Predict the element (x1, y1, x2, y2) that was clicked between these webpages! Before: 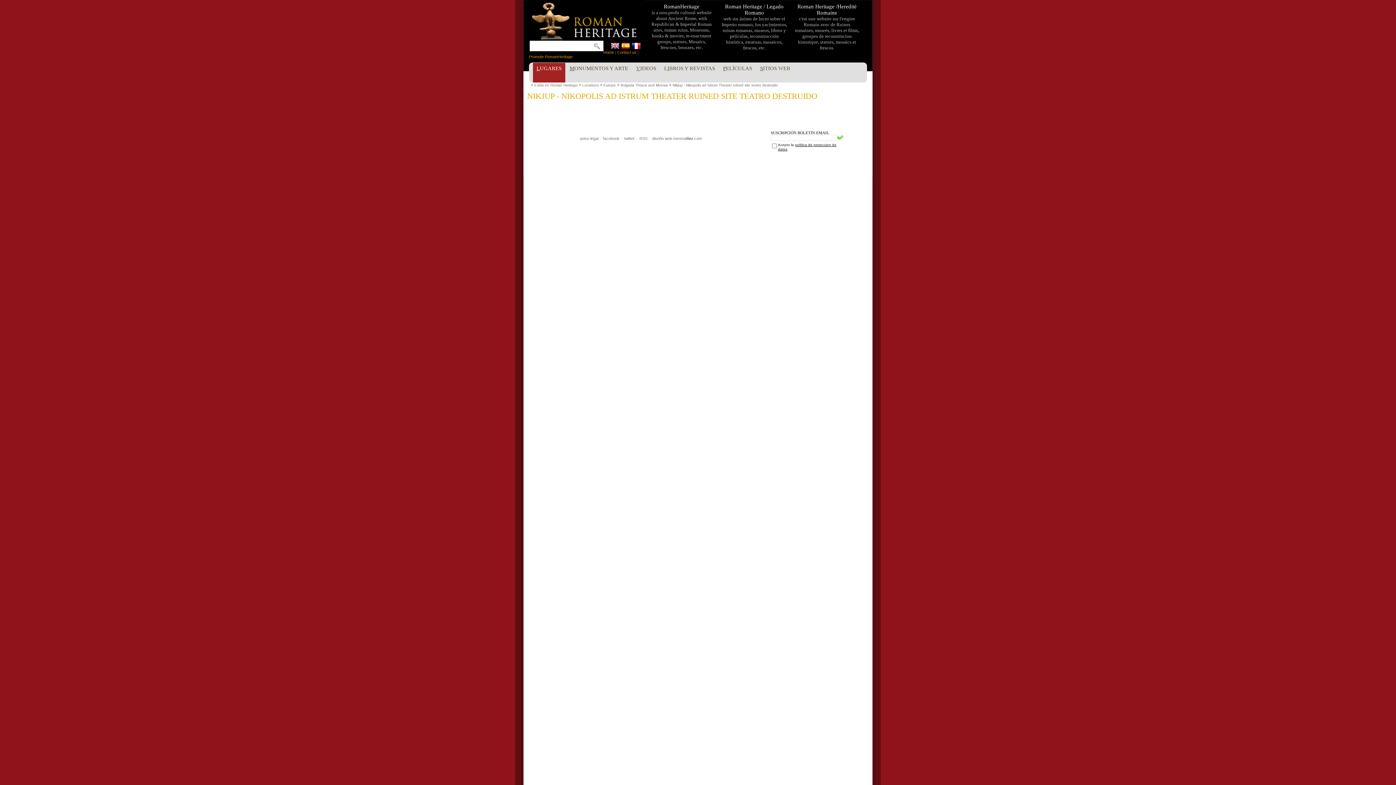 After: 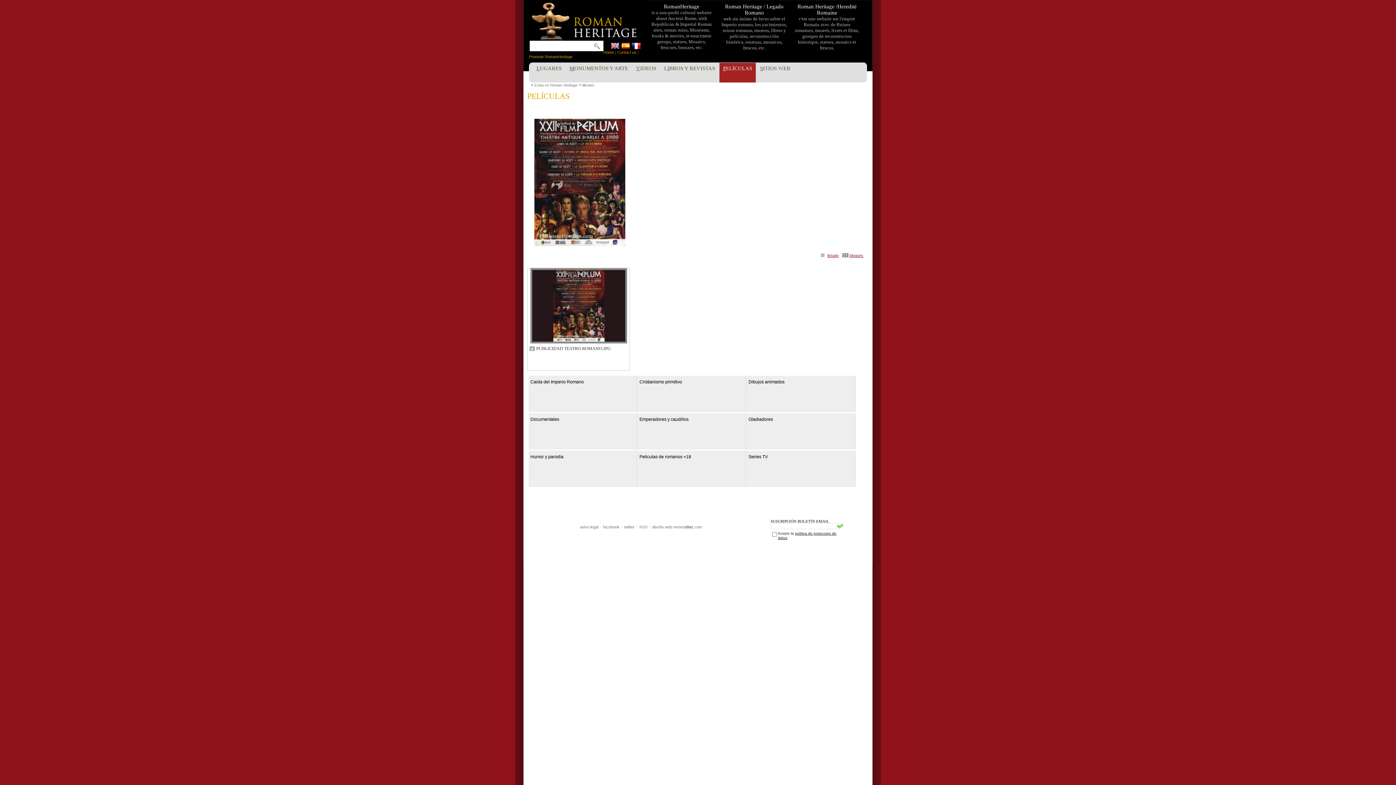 Action: bbox: (719, 62, 756, 82) label: PELÍCULAS